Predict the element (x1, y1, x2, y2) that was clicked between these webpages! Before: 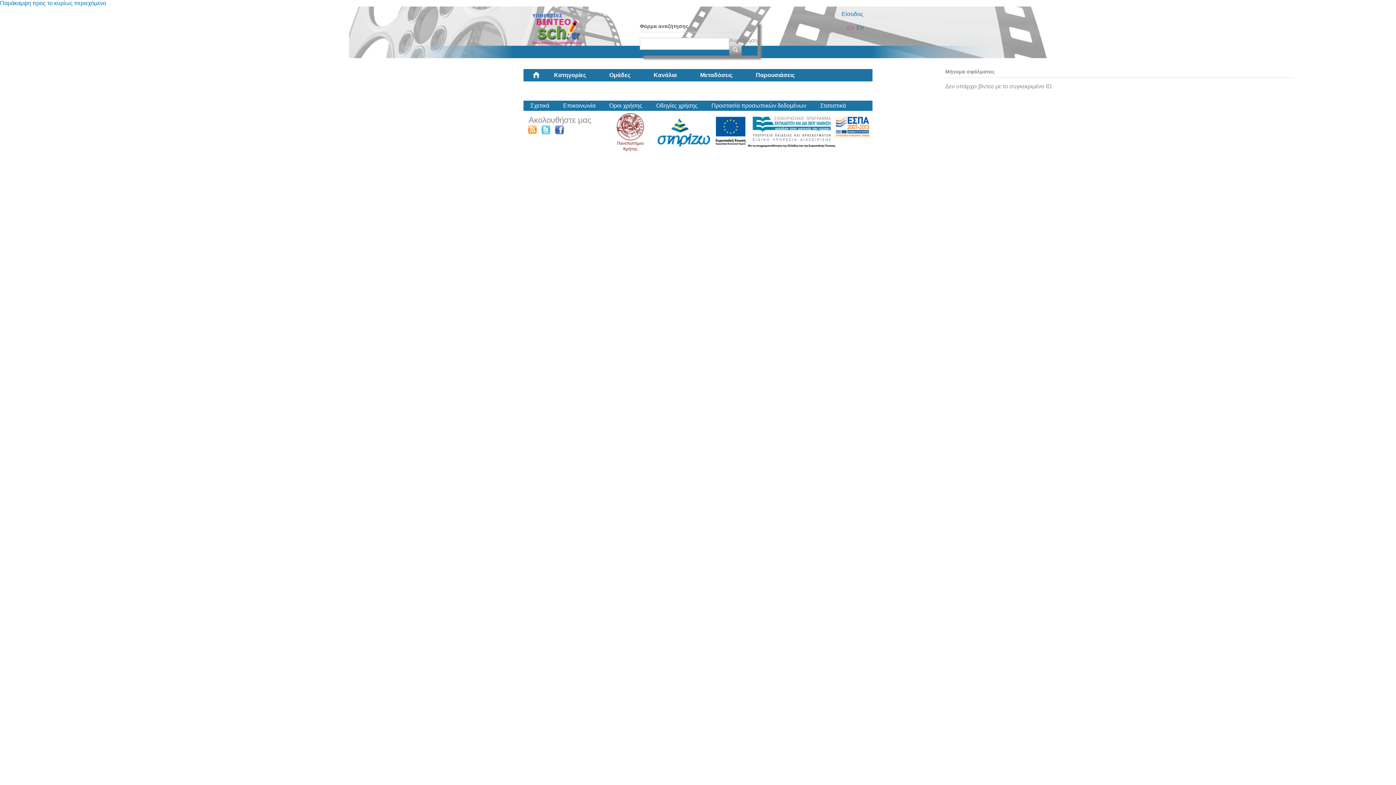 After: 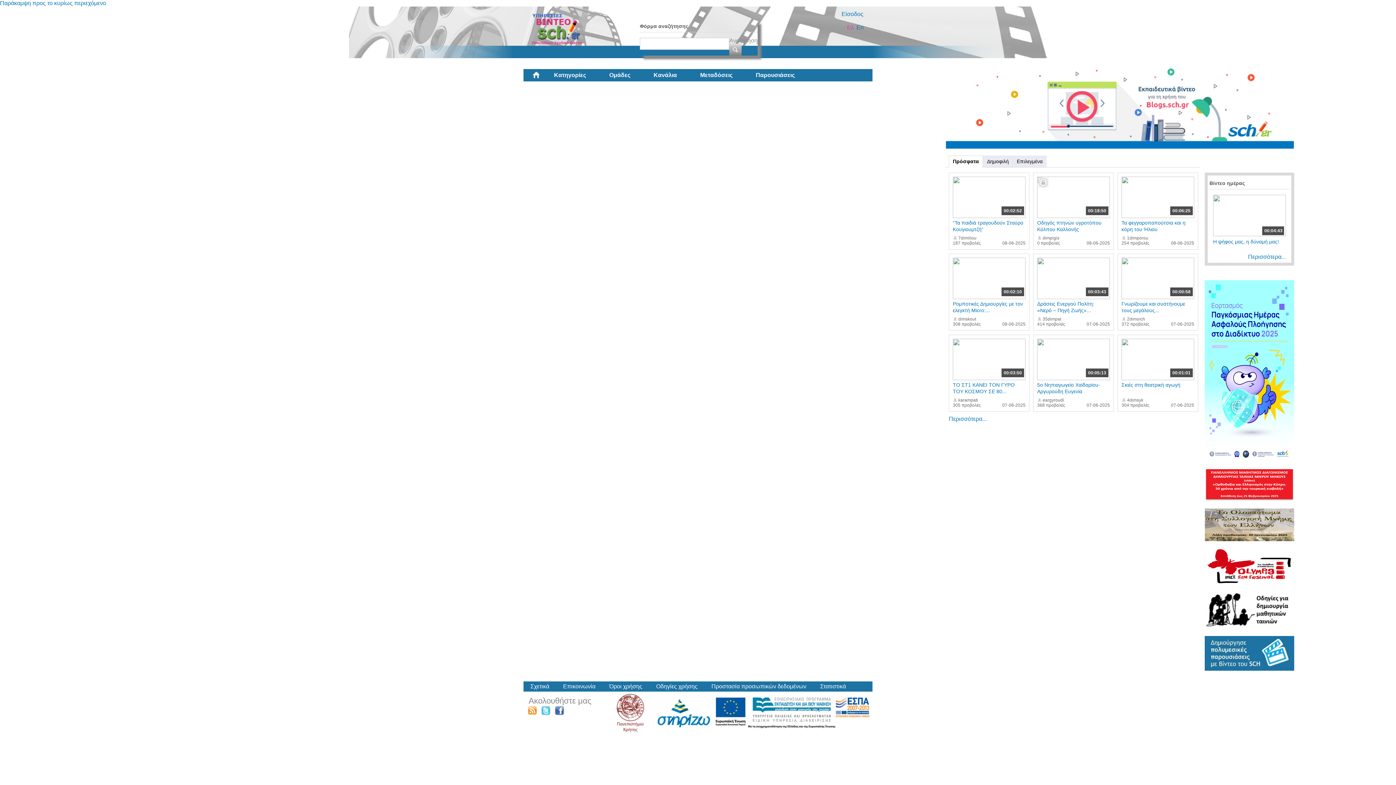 Action: label: Αρχική bbox: (532, 71, 551, 83)